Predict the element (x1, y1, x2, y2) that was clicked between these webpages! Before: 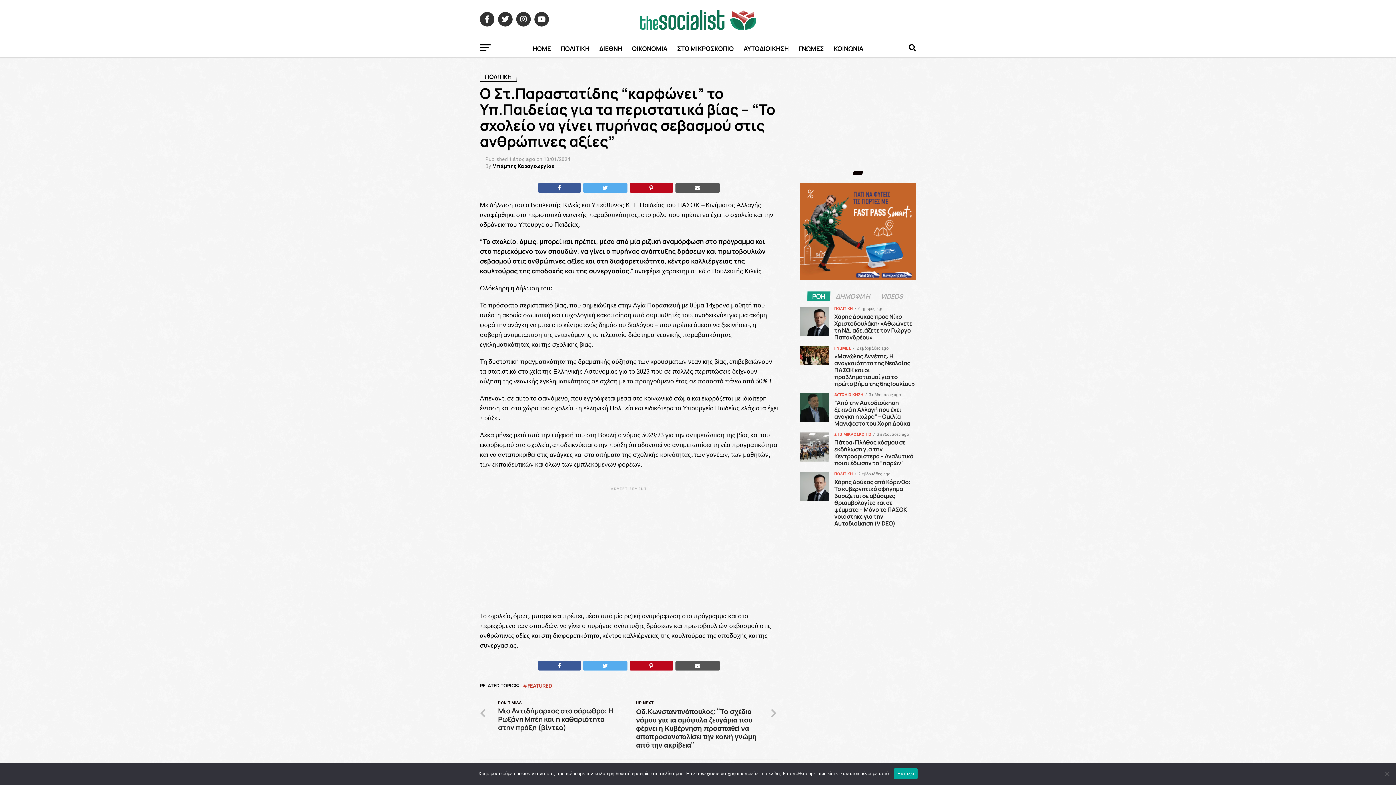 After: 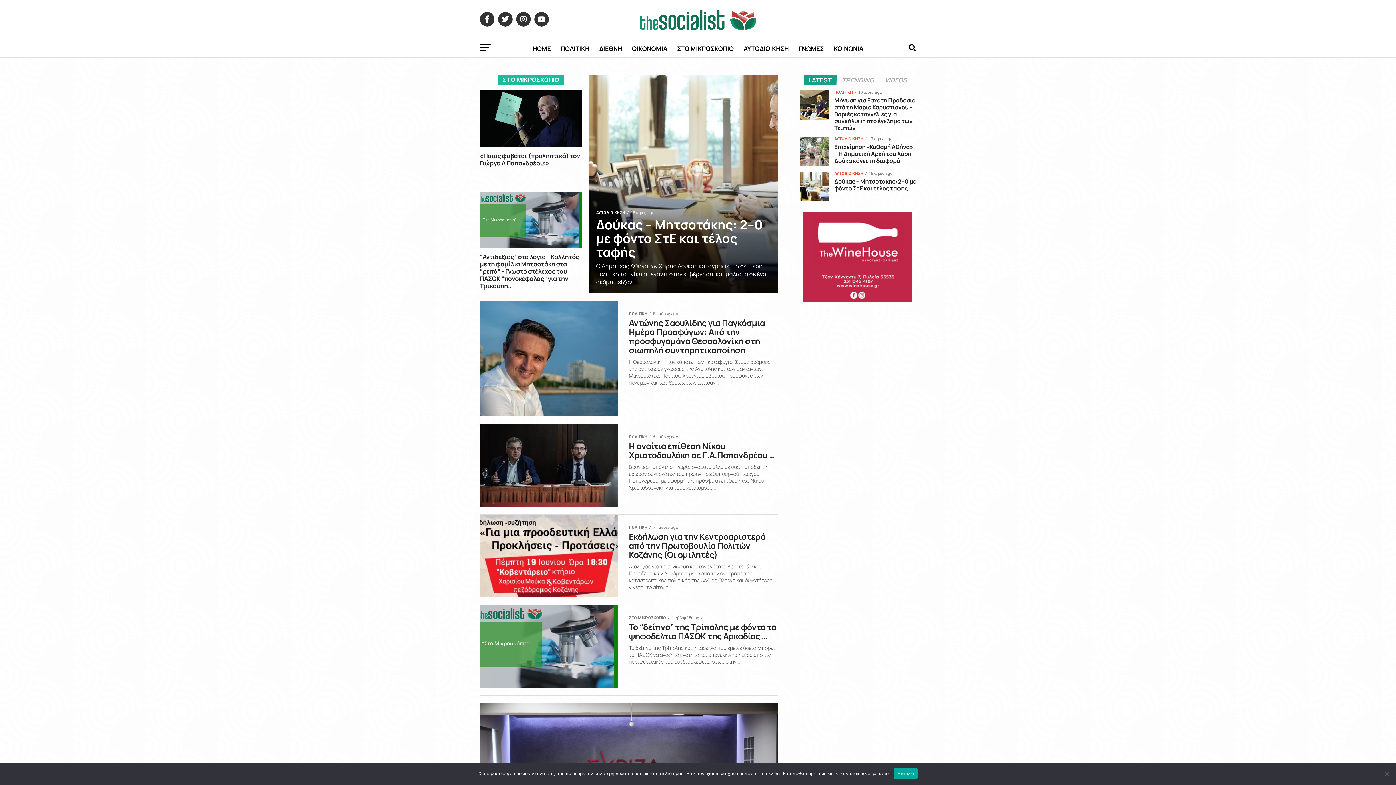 Action: label: ΣΤΟ ΜΙΚΡΟΣΚΟΠΙΟ bbox: (672, 38, 738, 58)